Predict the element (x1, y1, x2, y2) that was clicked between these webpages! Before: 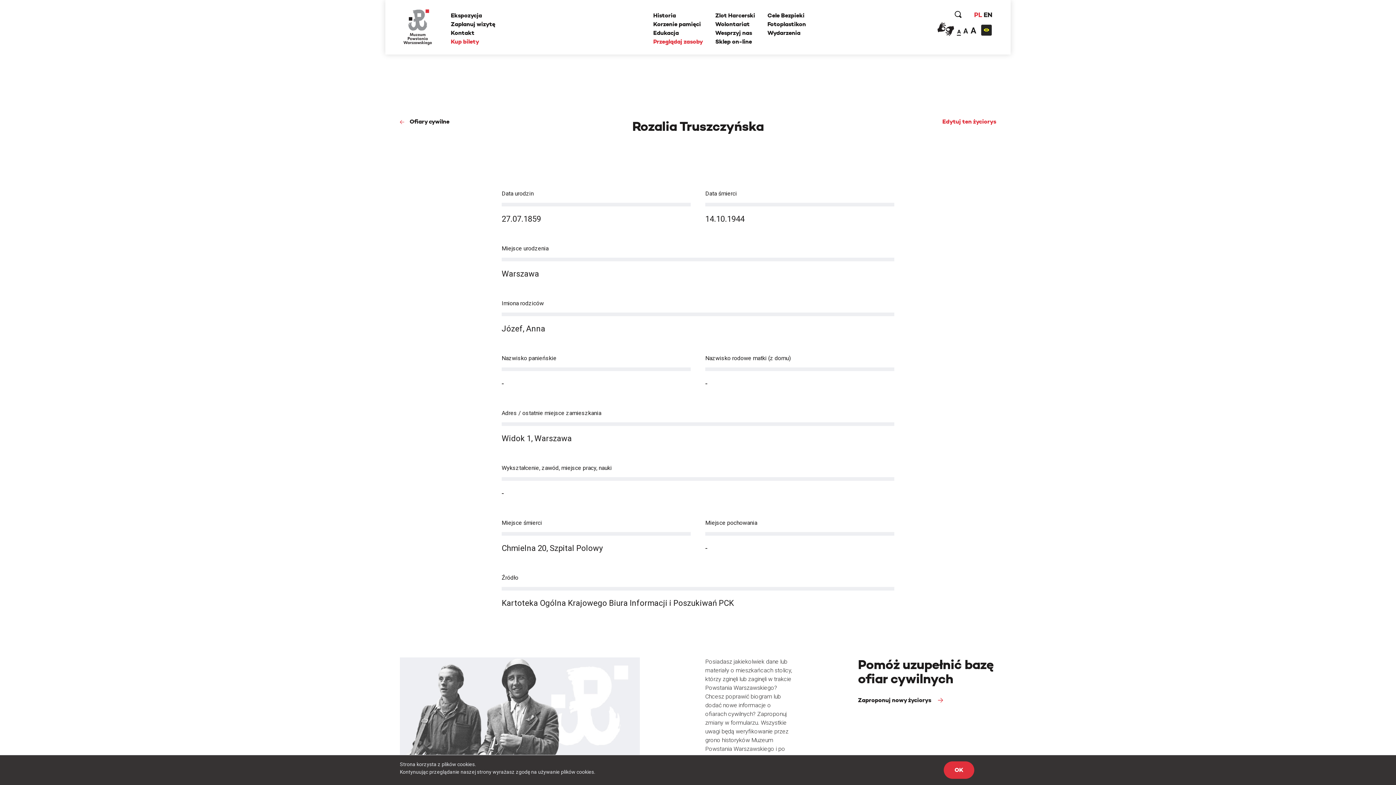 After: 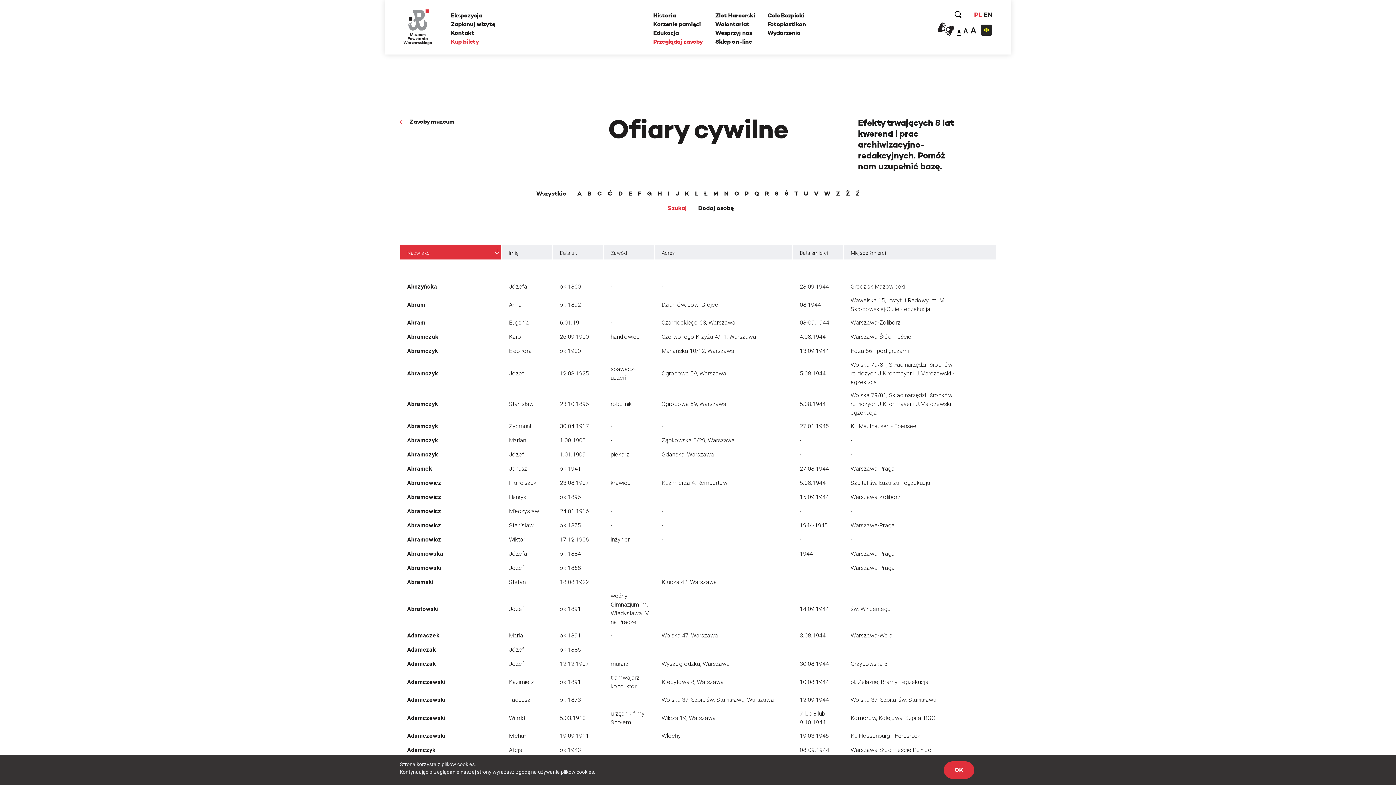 Action: label: Ofiary cywilne bbox: (400, 117, 449, 126)